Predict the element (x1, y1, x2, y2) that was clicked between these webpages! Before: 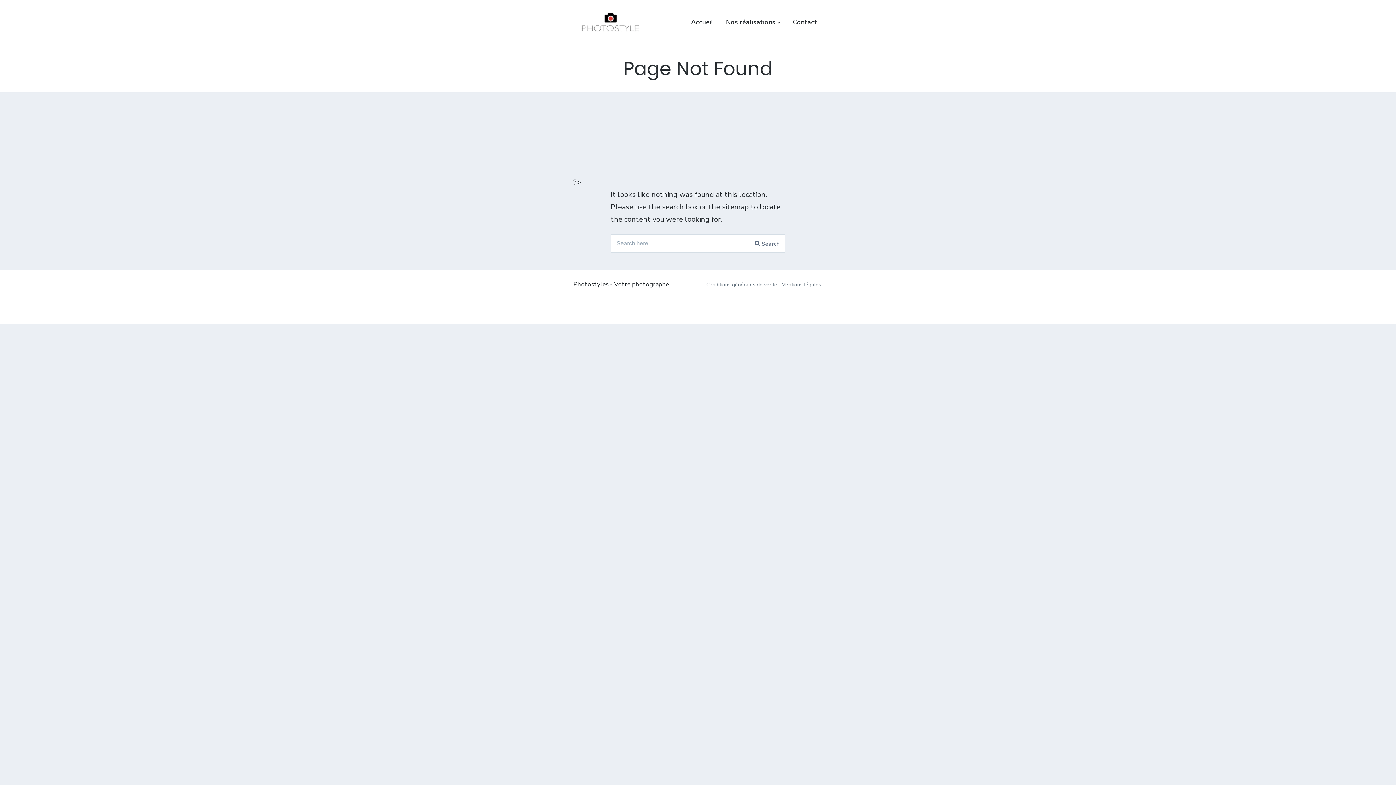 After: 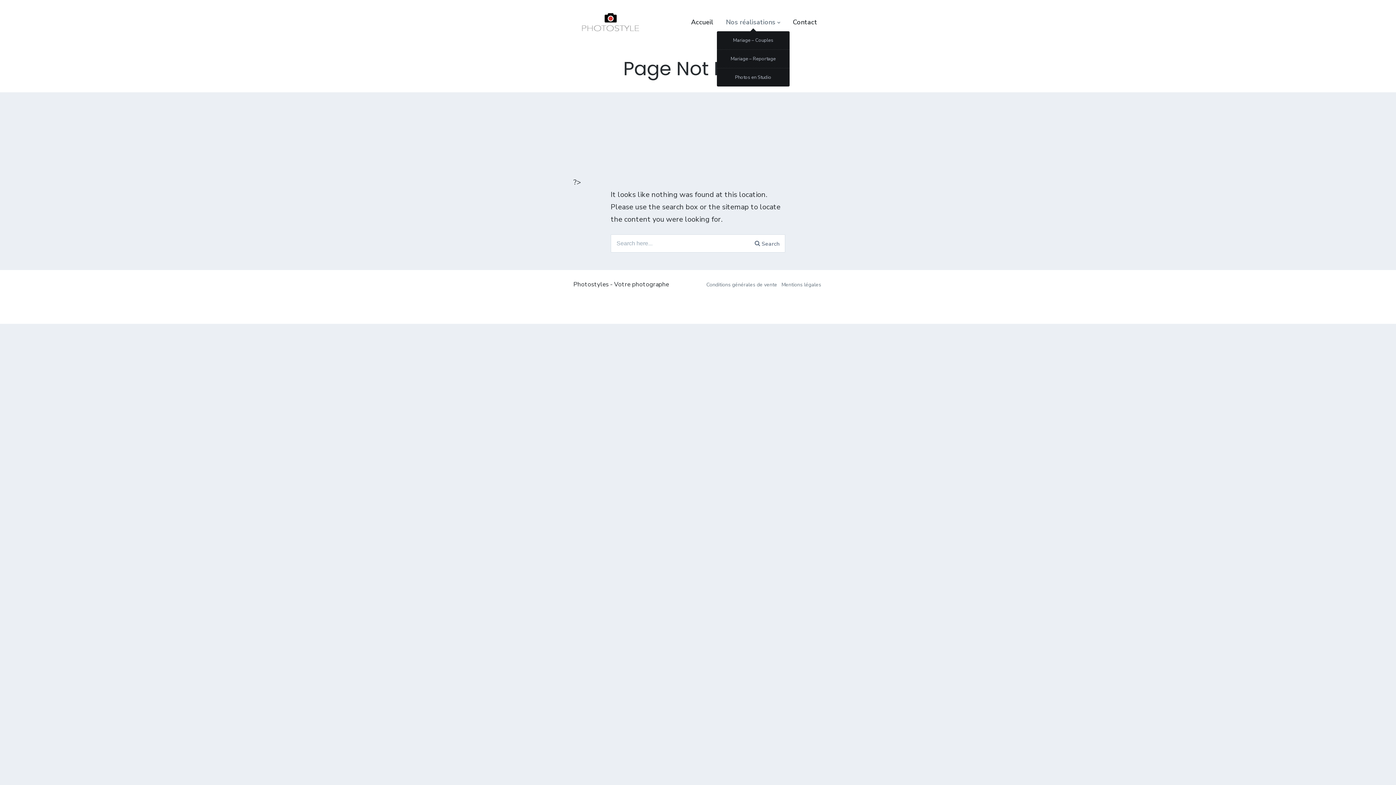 Action: label: Nos réalisations bbox: (726, 15, 780, 28)